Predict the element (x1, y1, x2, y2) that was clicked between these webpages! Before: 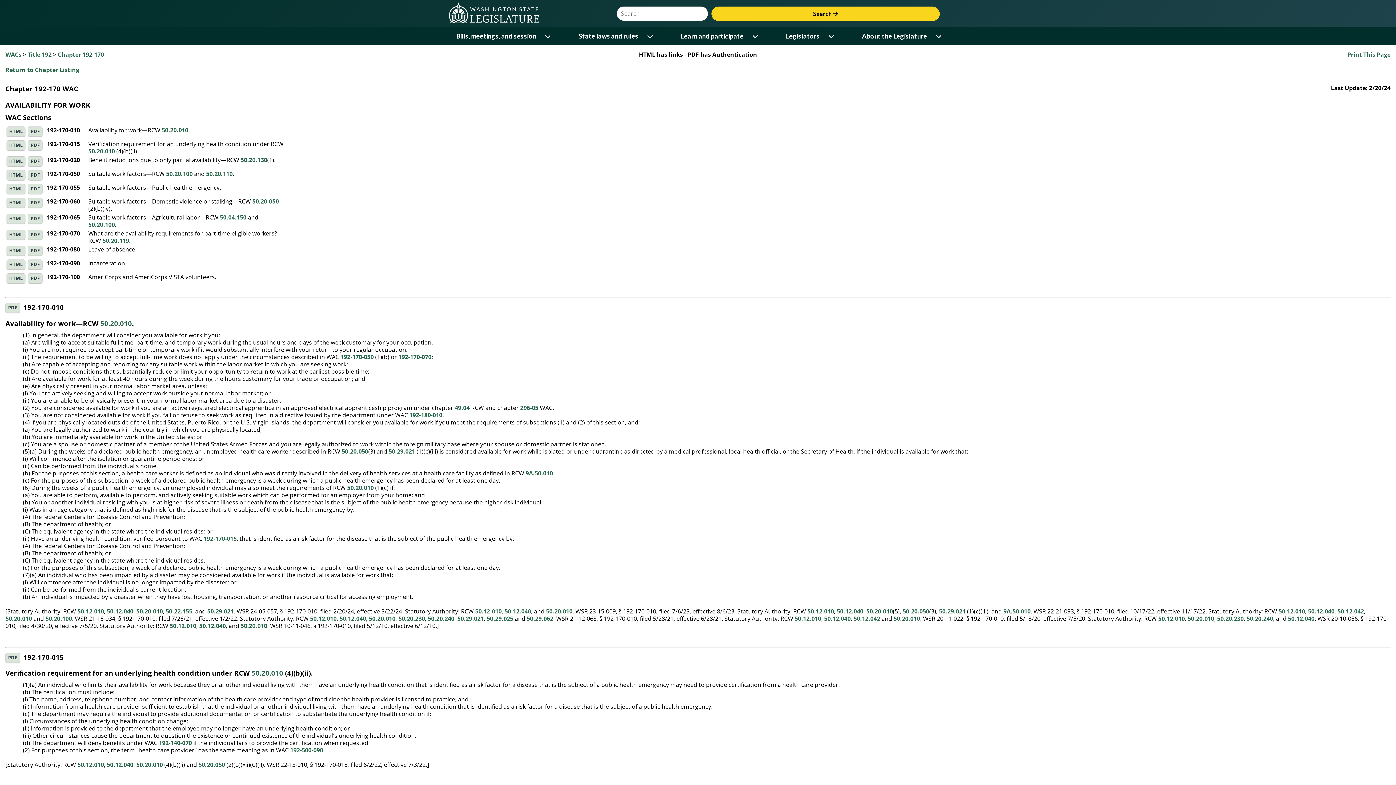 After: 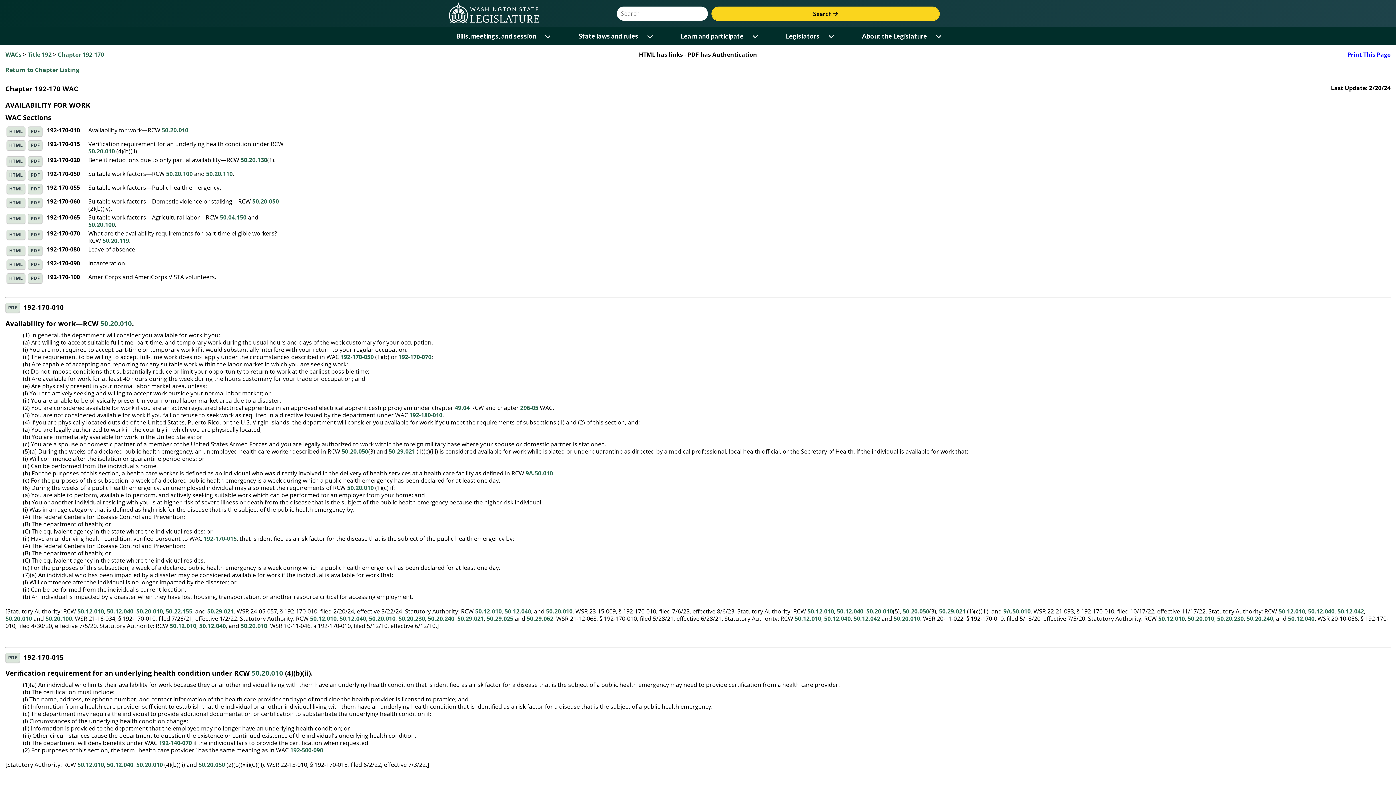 Action: label: Print This Page bbox: (1347, 50, 1390, 58)